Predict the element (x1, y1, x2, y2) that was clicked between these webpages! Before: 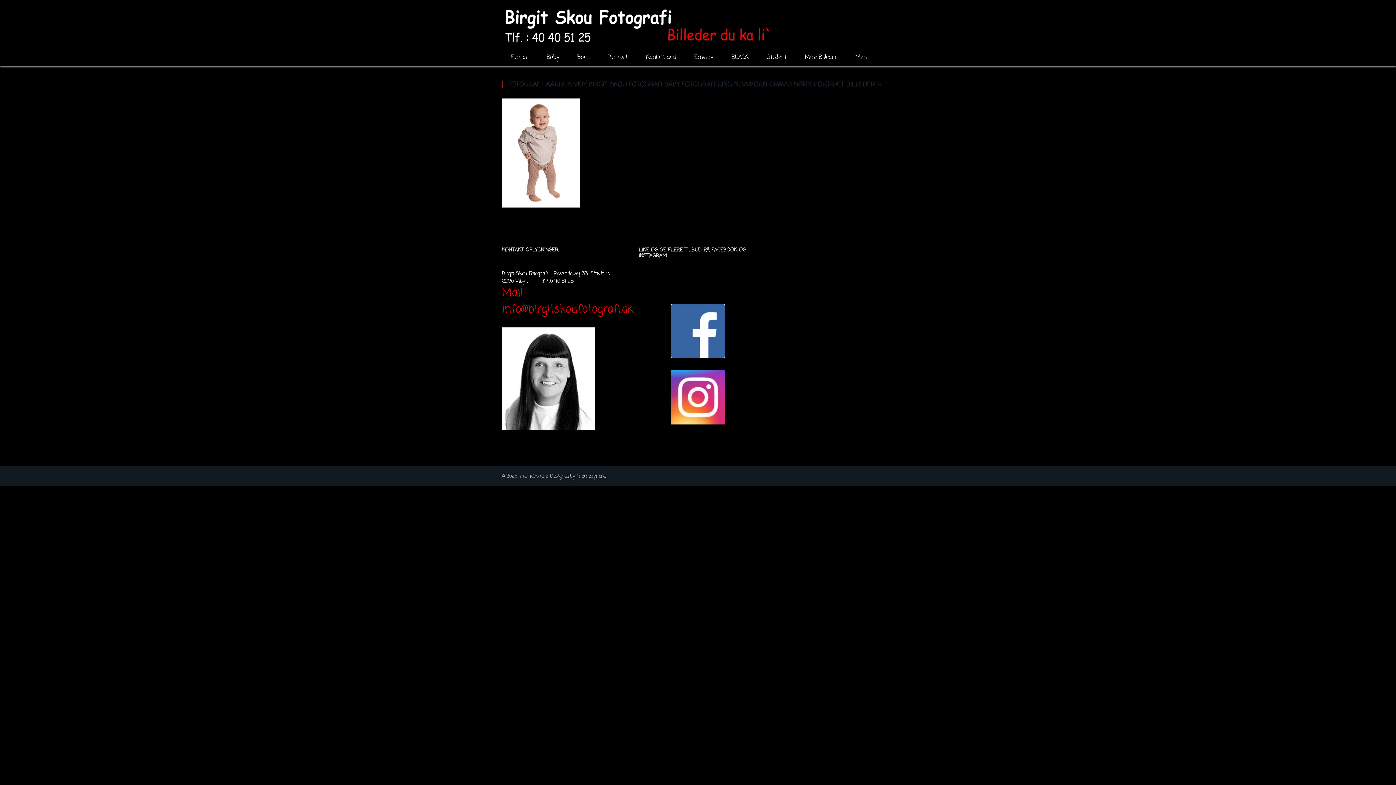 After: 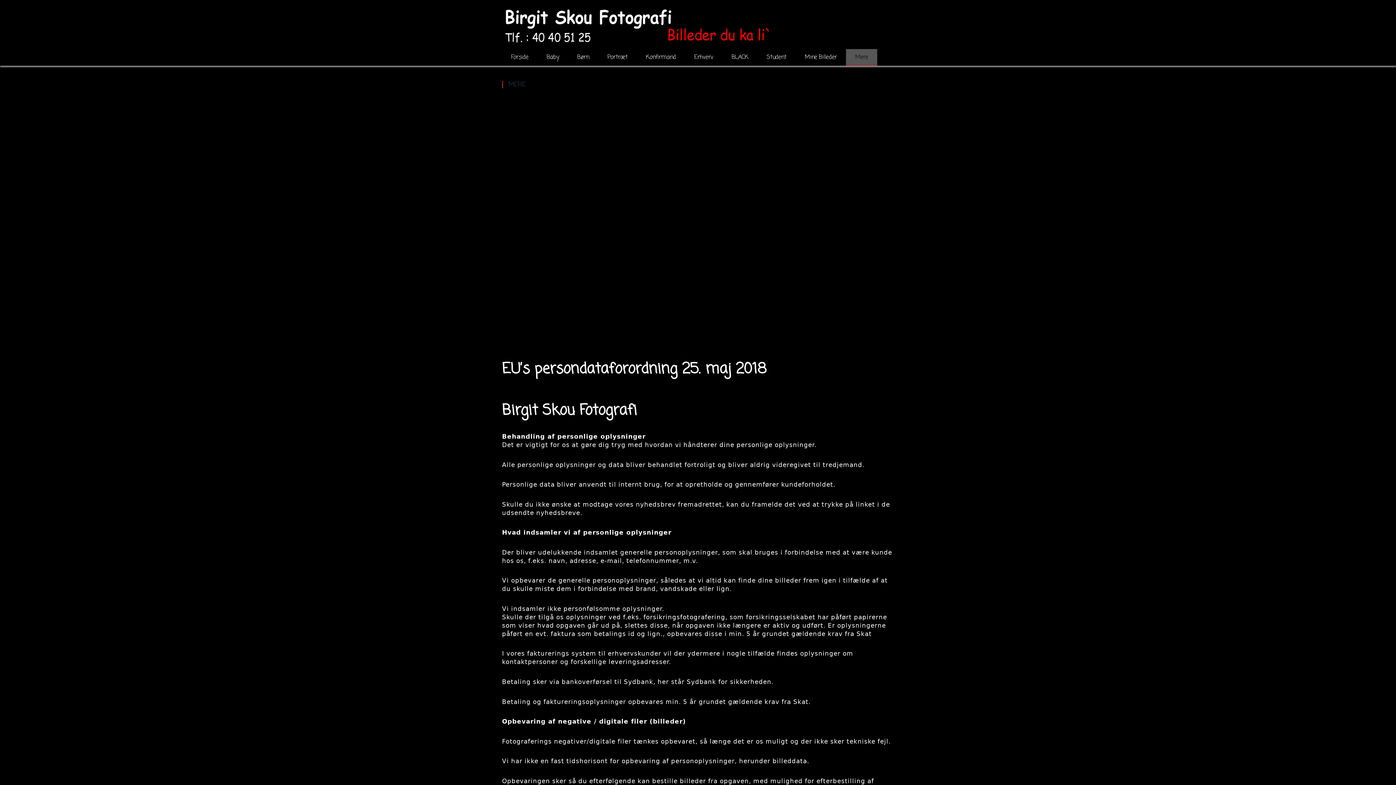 Action: bbox: (846, 49, 877, 65) label: Mere